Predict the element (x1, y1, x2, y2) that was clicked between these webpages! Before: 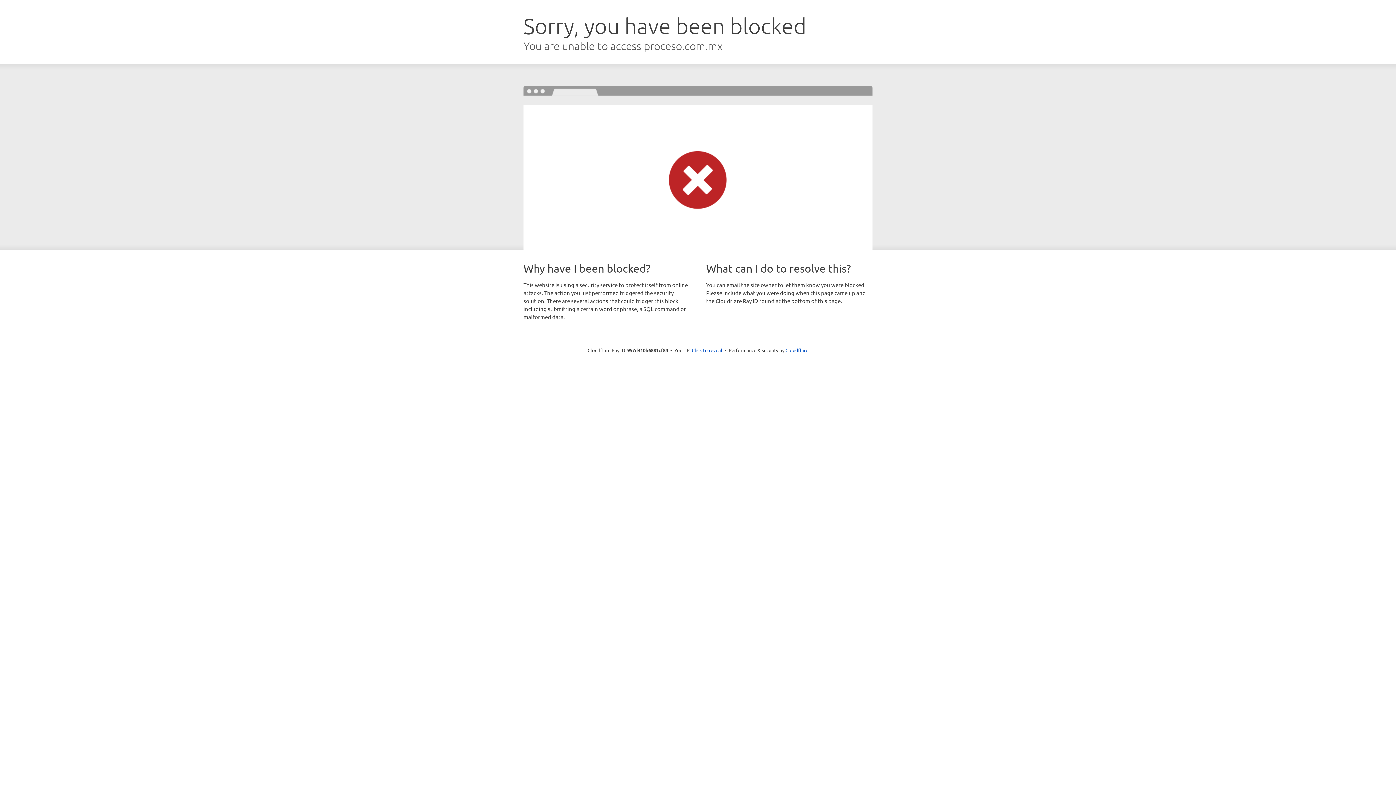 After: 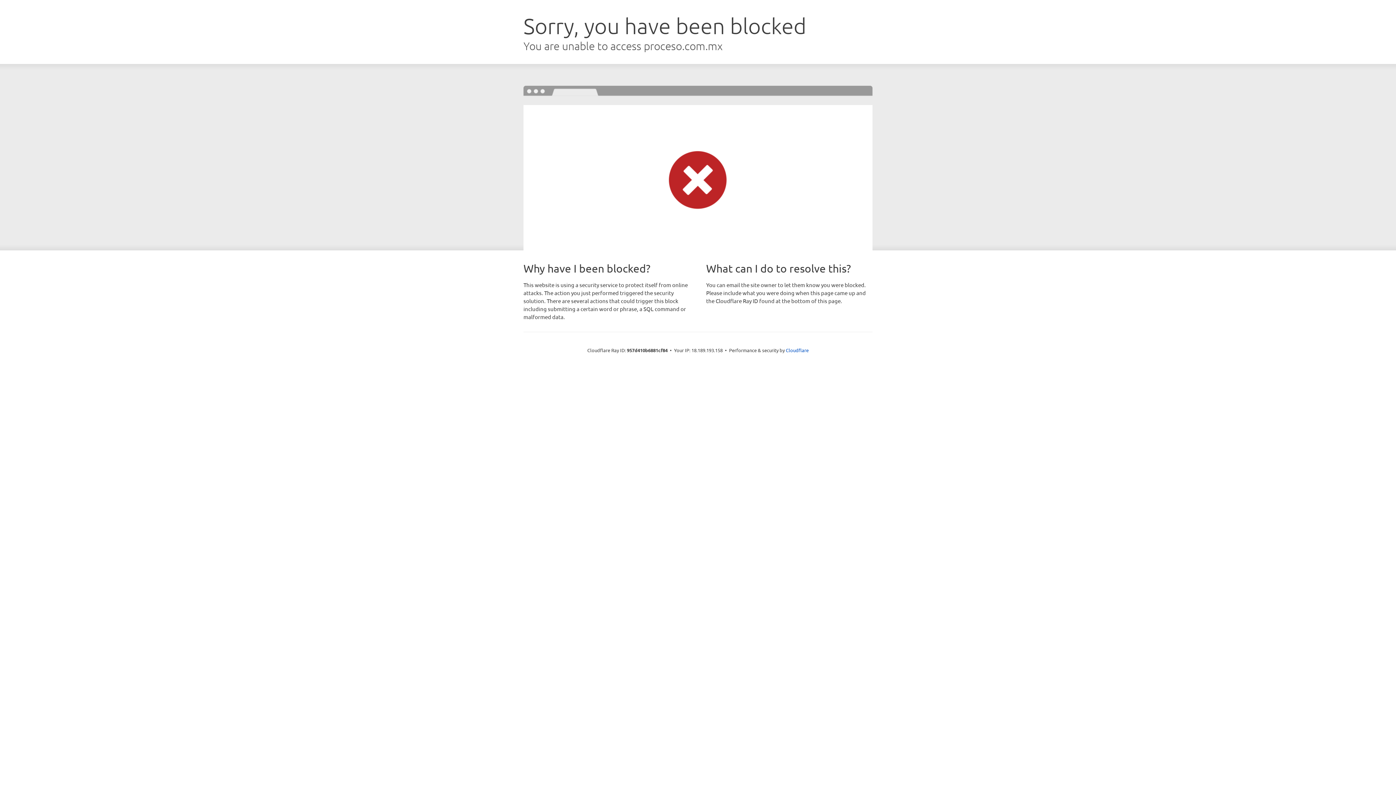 Action: bbox: (692, 346, 722, 353) label: Click to reveal